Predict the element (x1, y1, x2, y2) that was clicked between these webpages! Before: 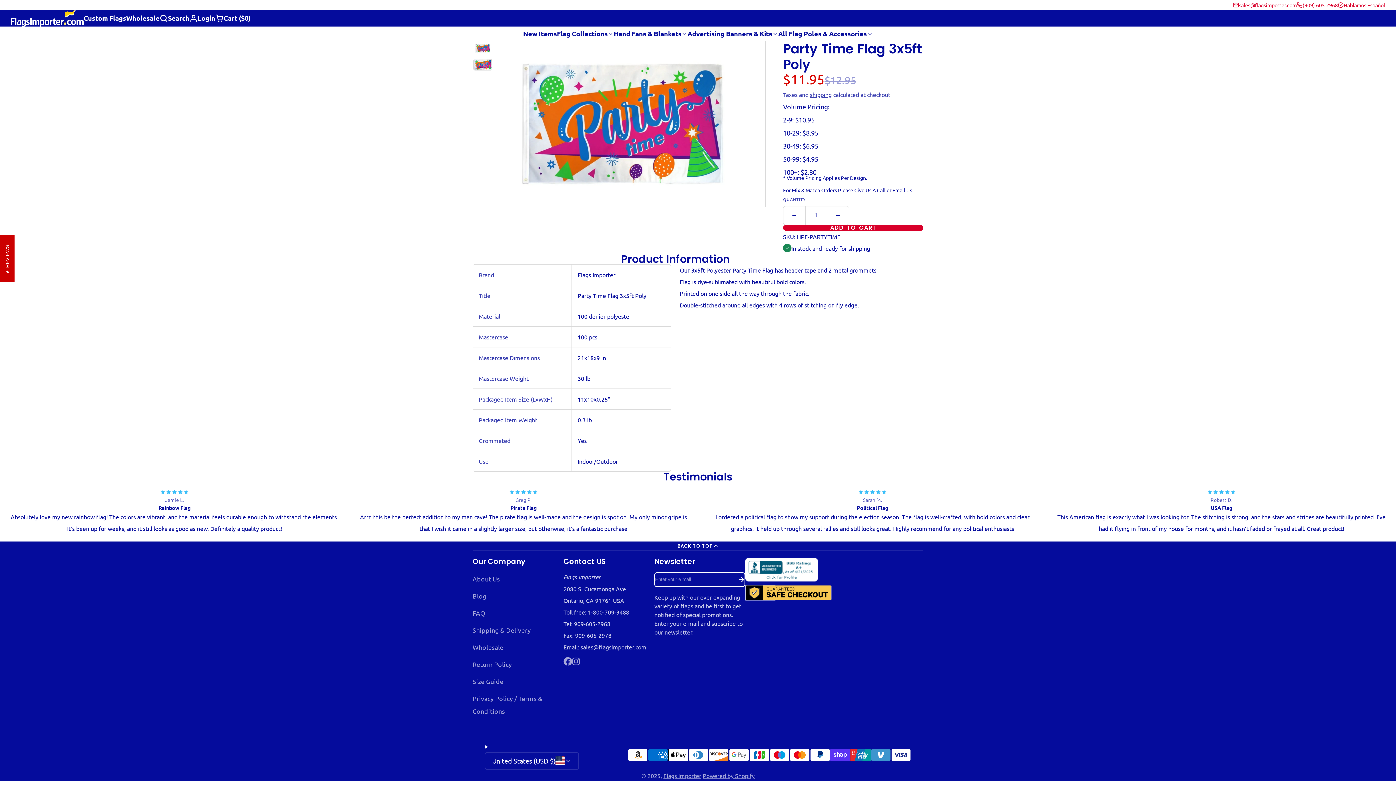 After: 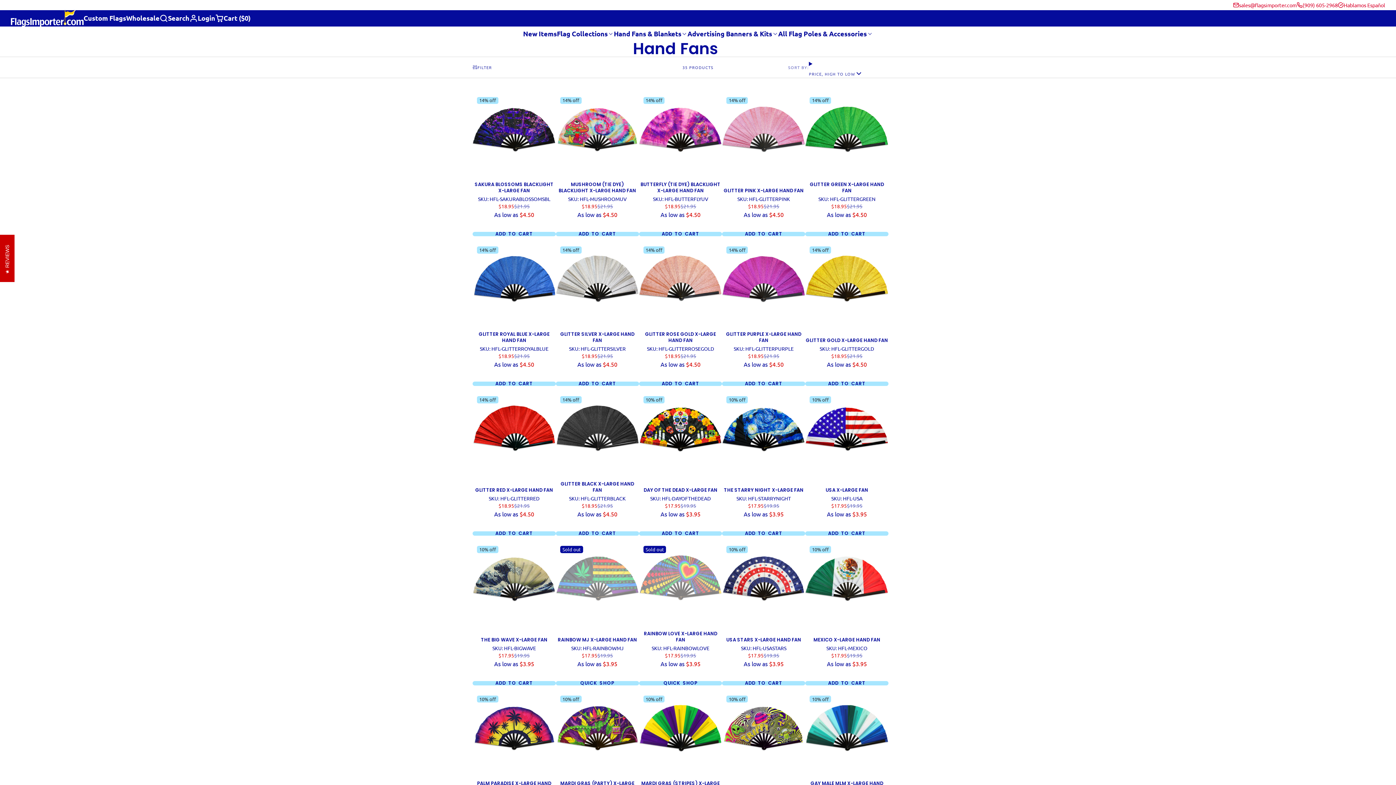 Action: bbox: (613, 26, 687, 40) label: Hand Fans & Blankets